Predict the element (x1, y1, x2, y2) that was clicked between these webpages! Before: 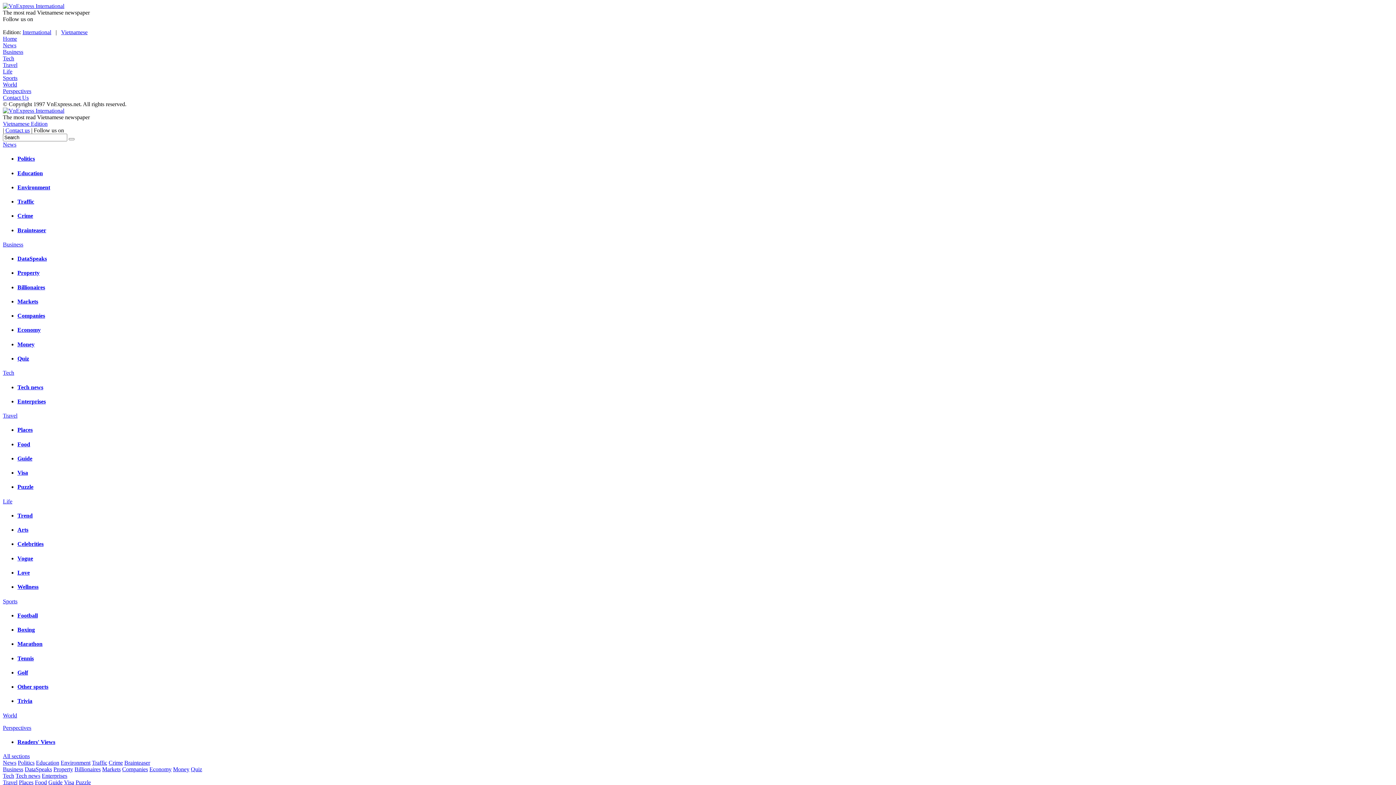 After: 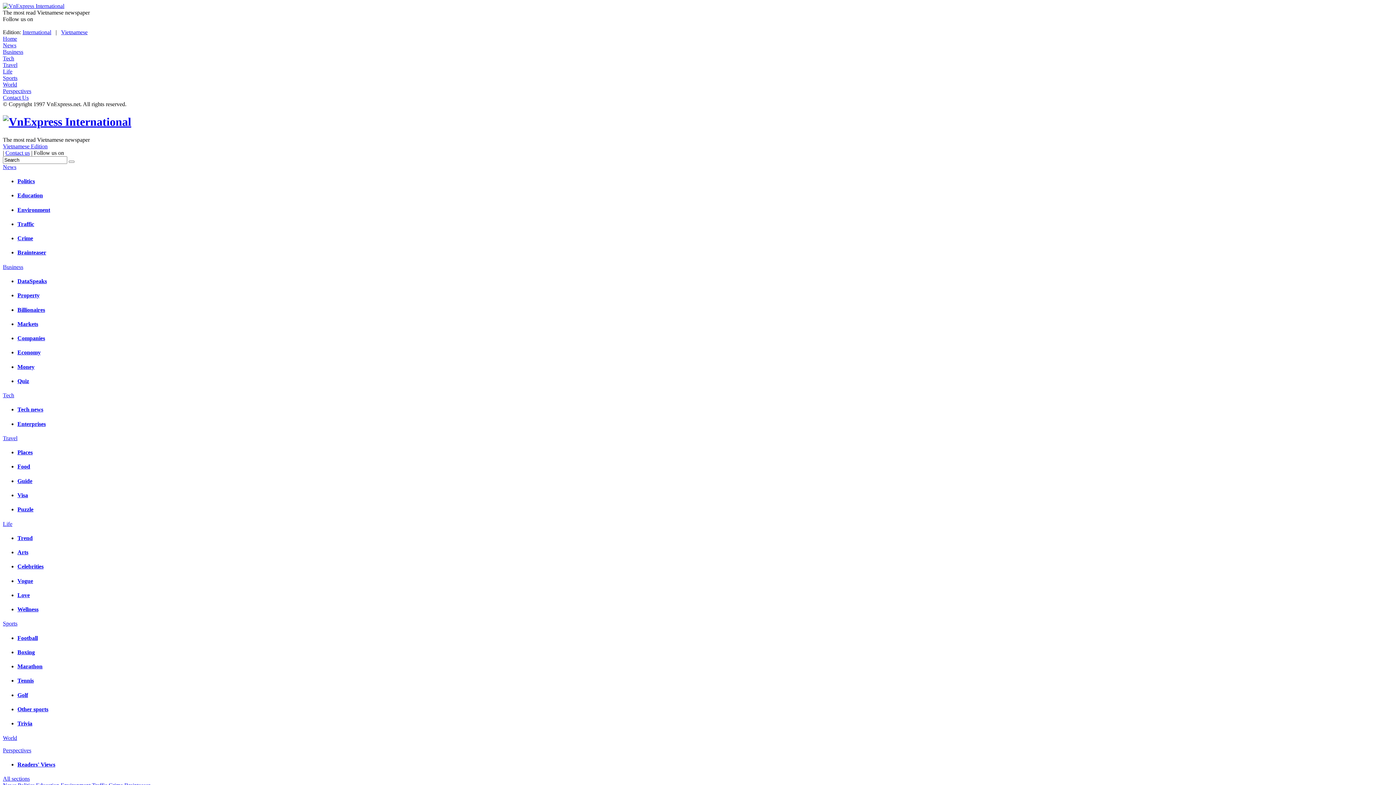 Action: bbox: (2, 107, 64, 113)